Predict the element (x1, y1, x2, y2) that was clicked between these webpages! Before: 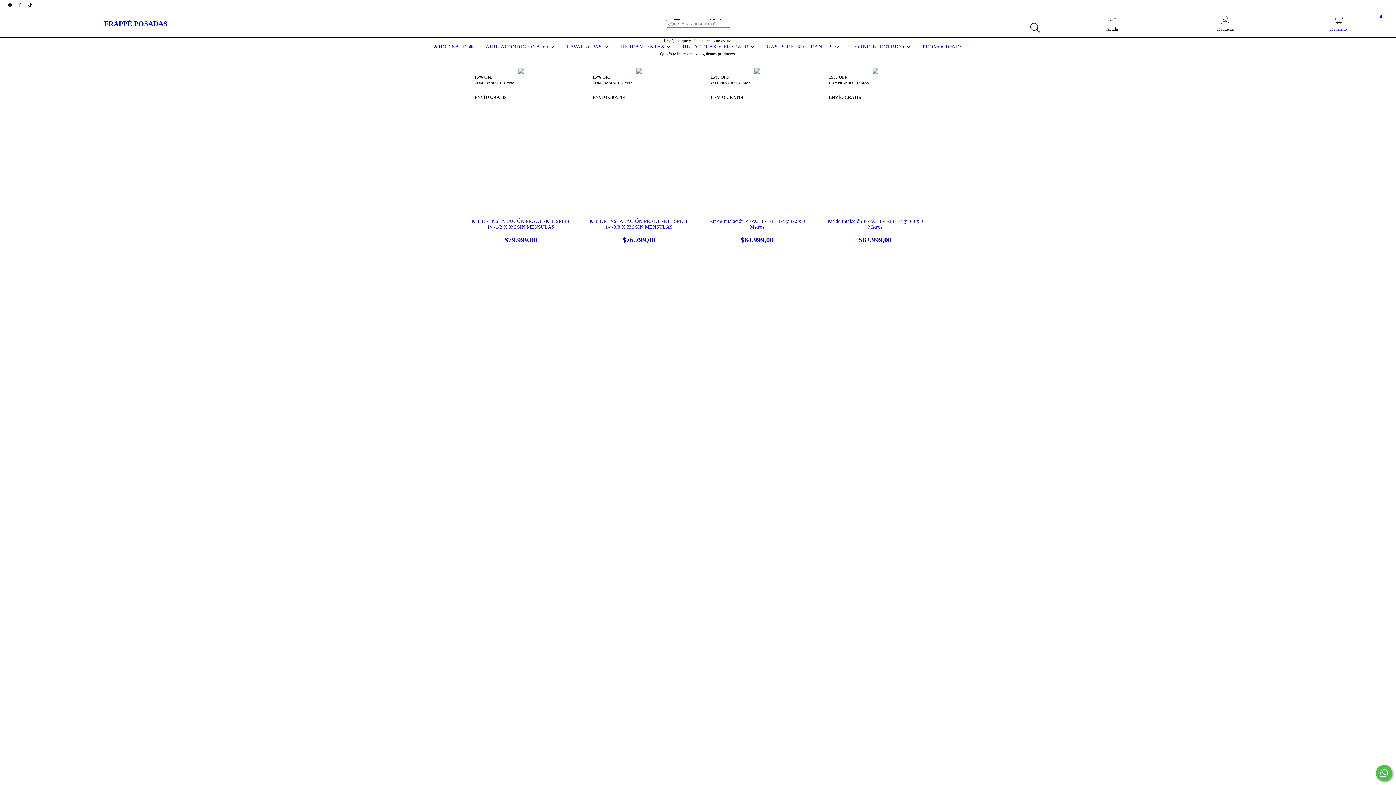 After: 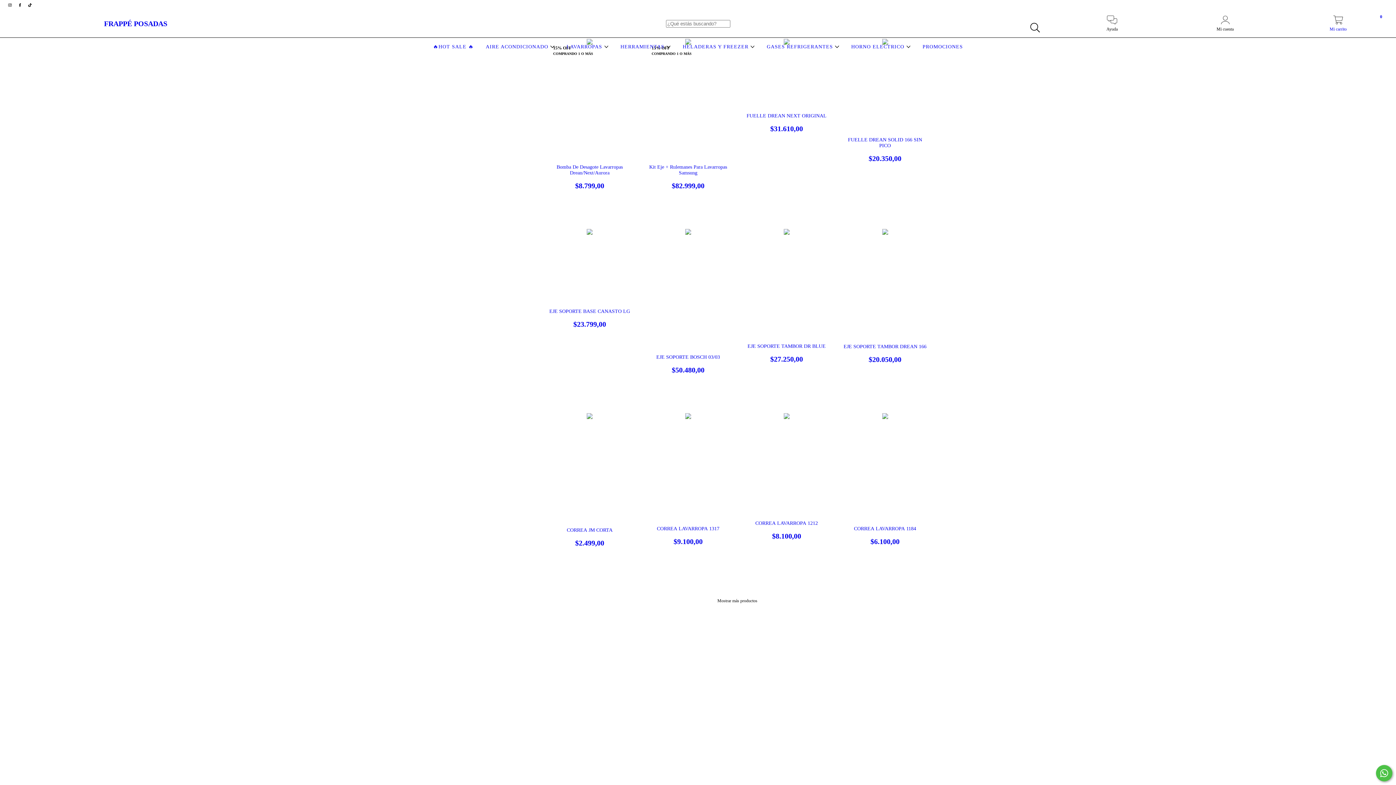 Action: label: LAVARROPAS  bbox: (564, 44, 610, 49)